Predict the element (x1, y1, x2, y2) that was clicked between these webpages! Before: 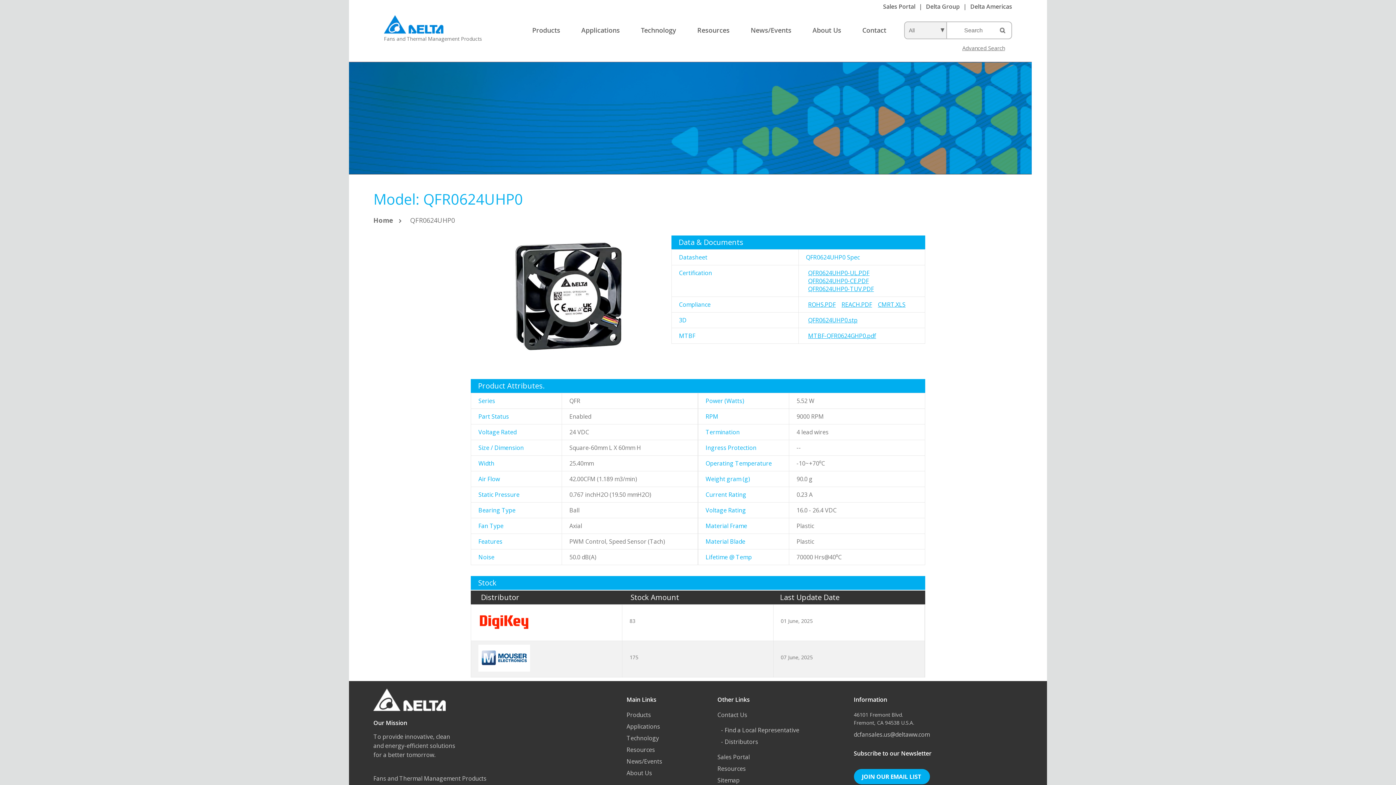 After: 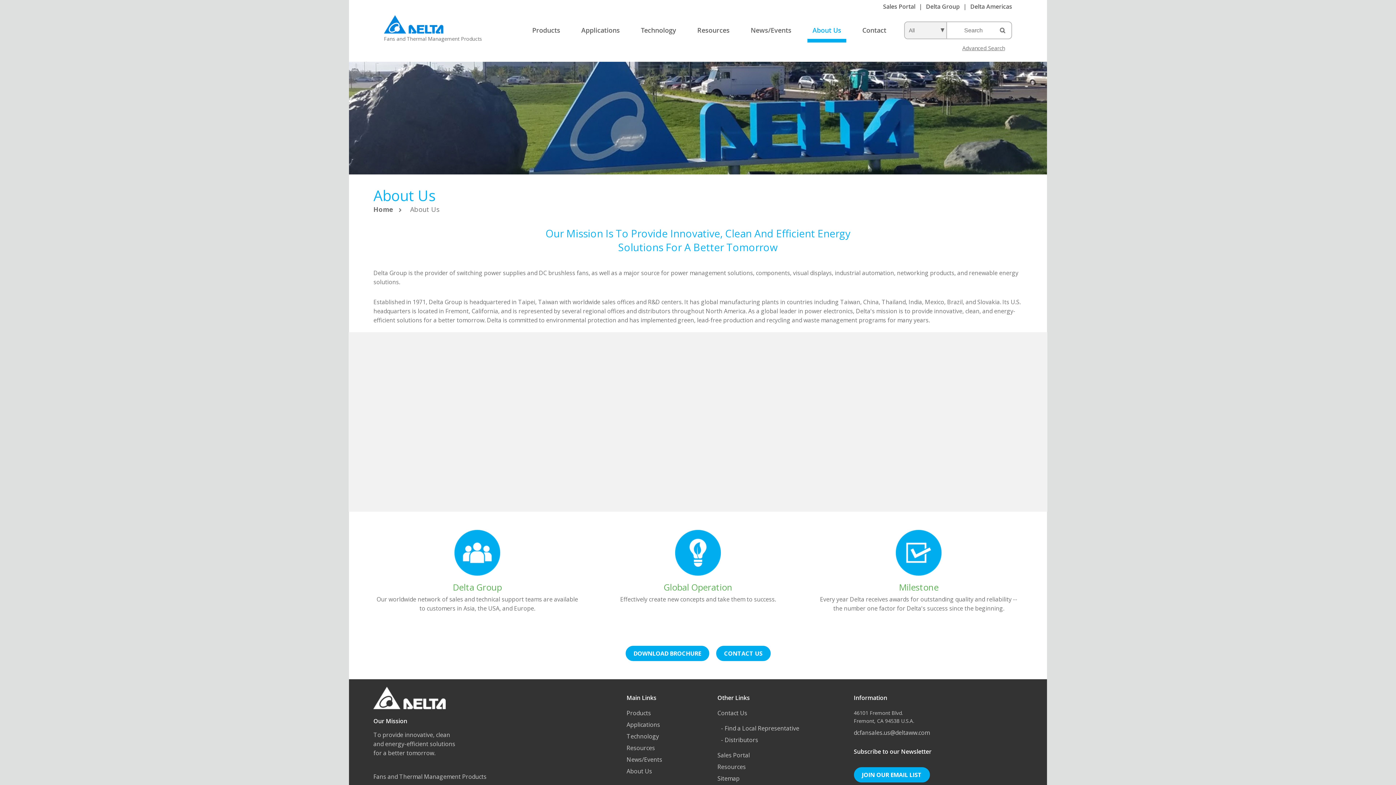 Action: bbox: (626, 769, 652, 777) label: About Us